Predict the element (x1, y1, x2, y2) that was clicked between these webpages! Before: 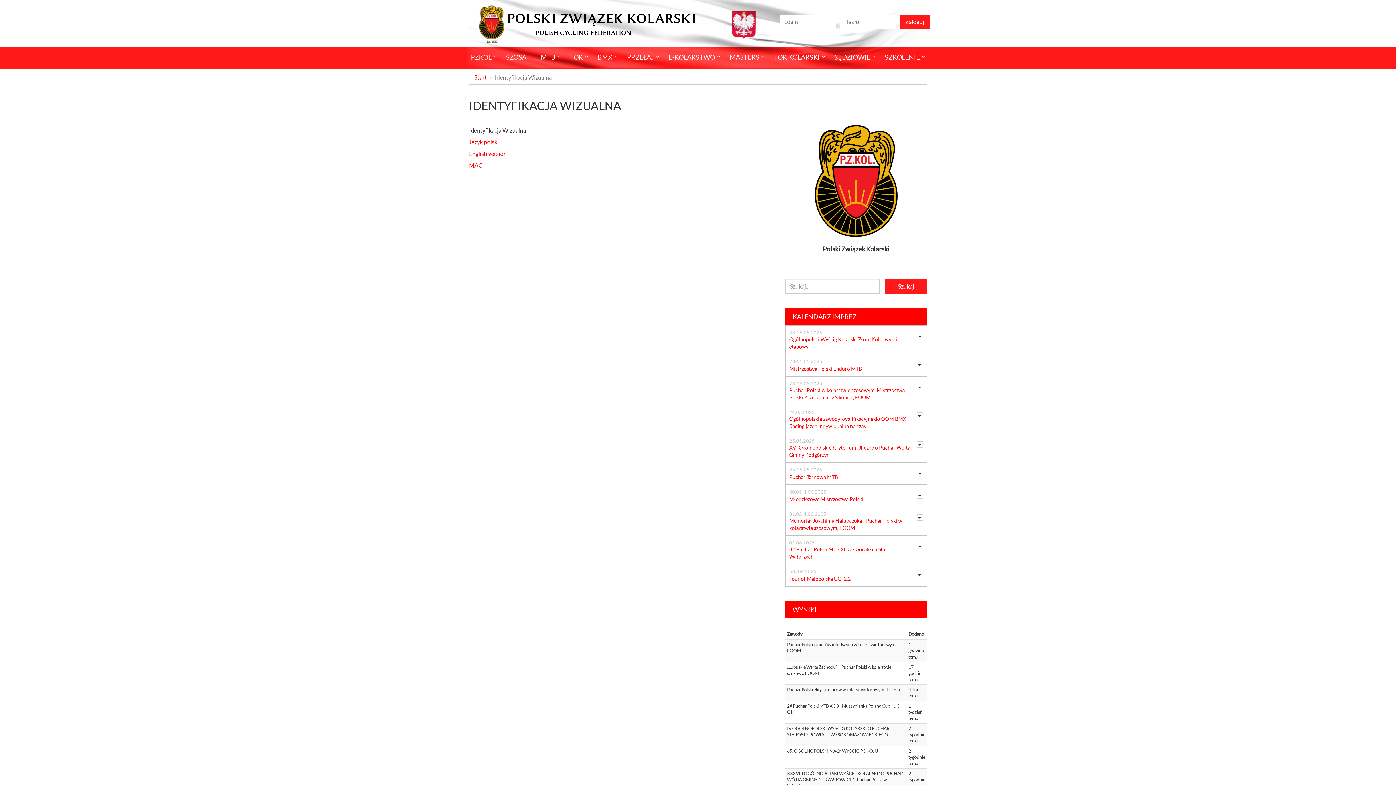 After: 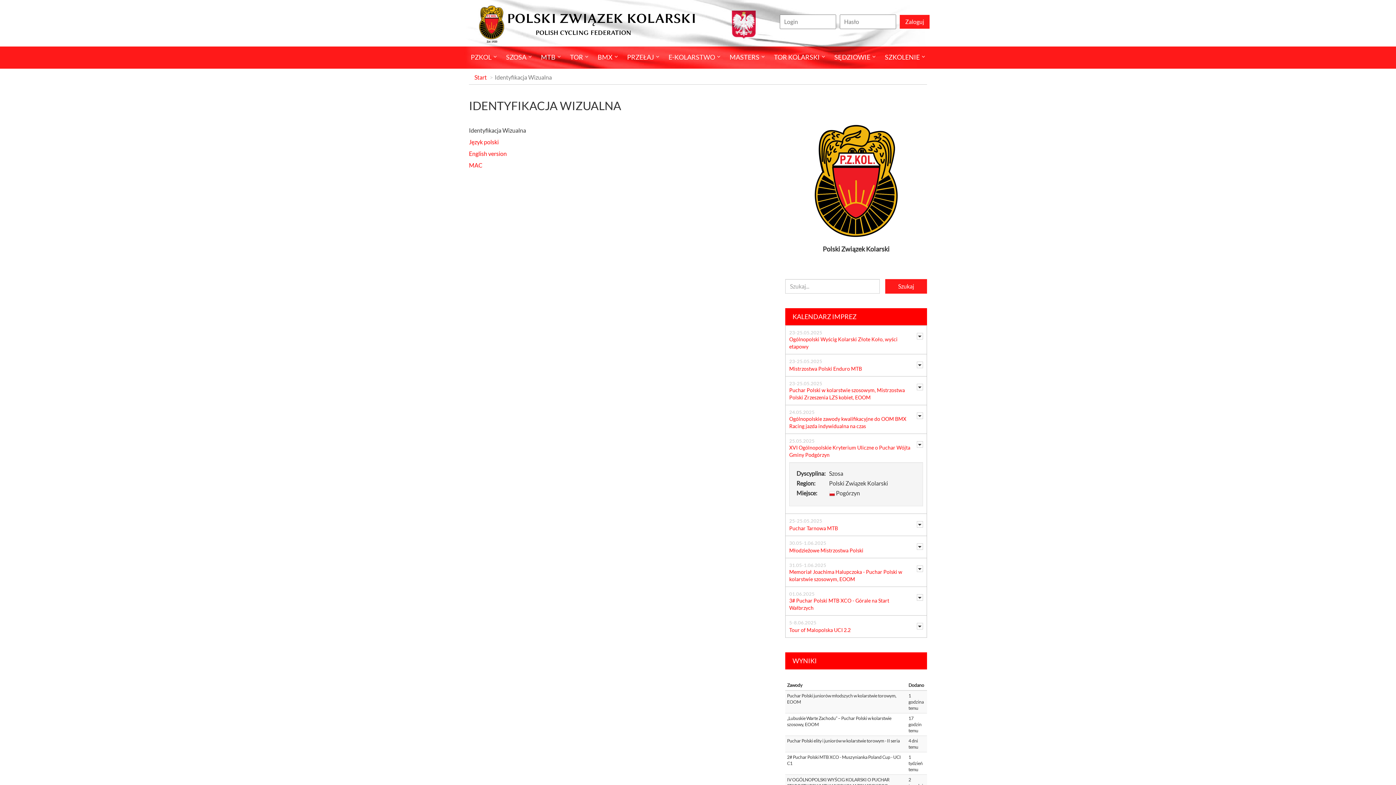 Action: bbox: (917, 441, 923, 447)